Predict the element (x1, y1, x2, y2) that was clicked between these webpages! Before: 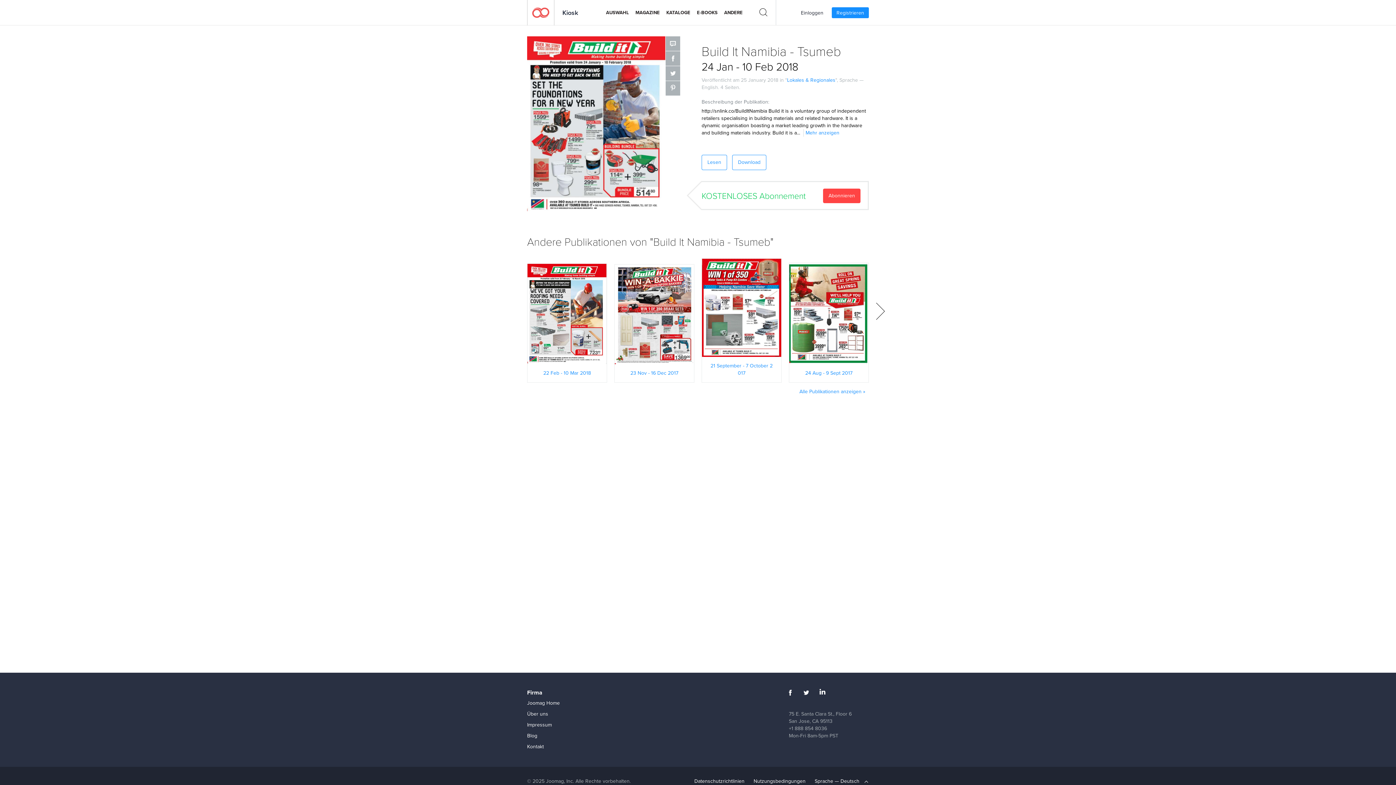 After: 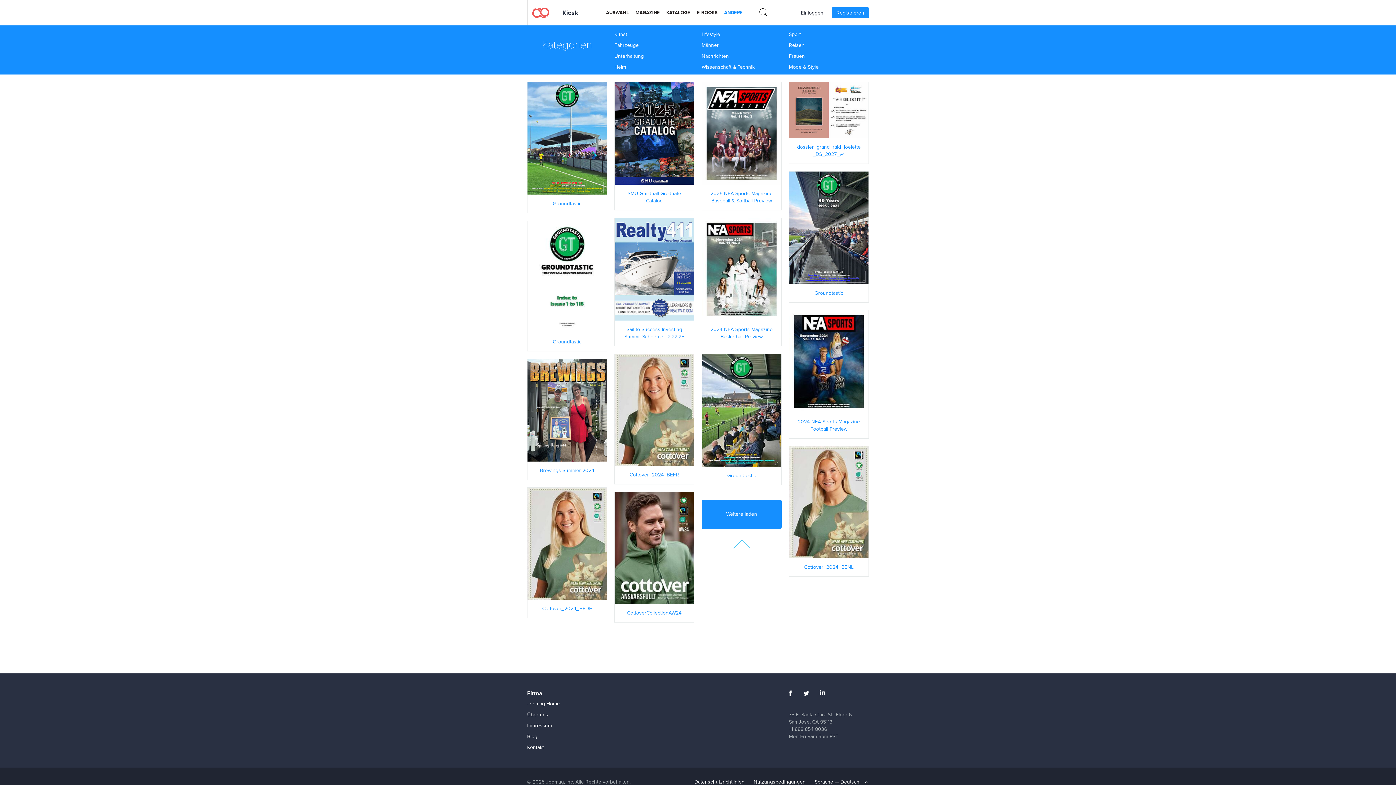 Action: label: ANDERE bbox: (724, 5, 742, 20)